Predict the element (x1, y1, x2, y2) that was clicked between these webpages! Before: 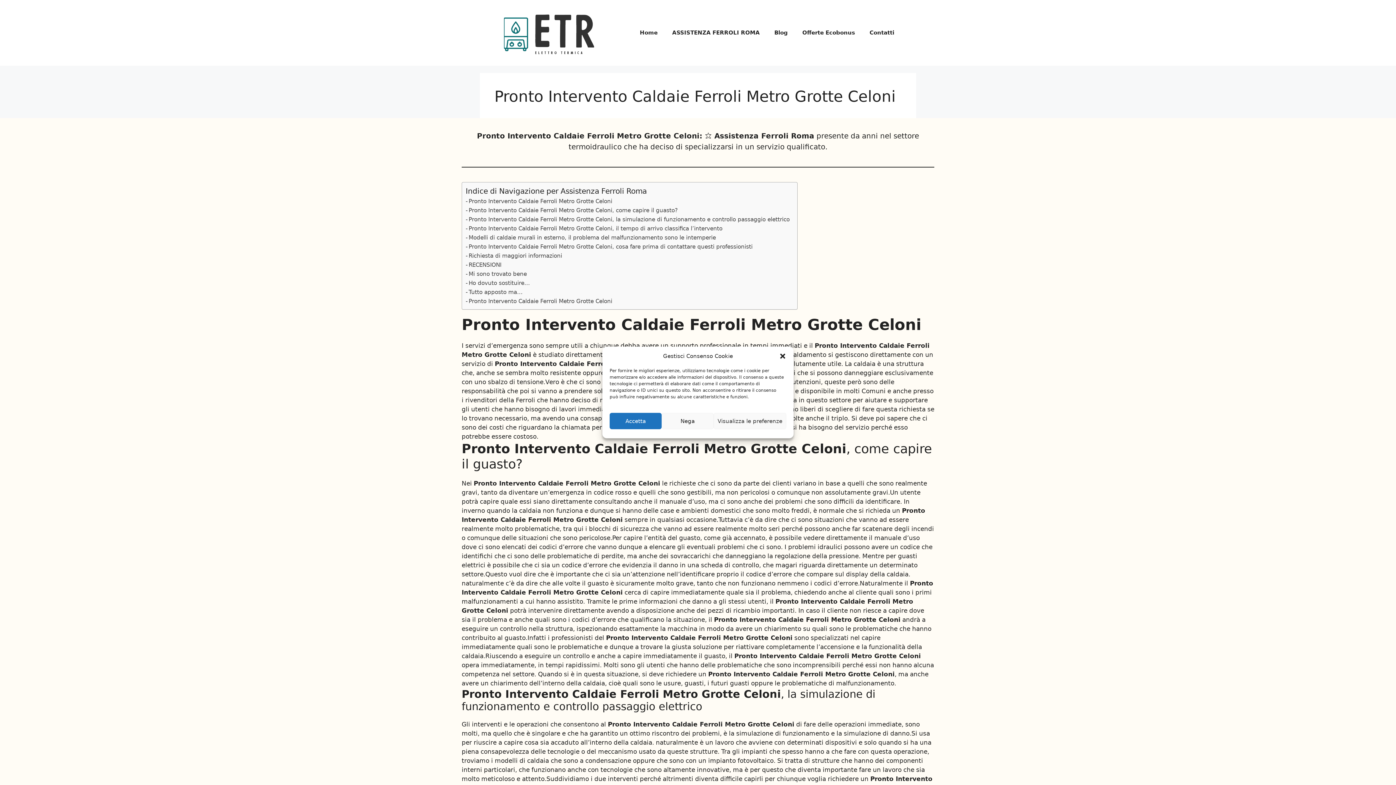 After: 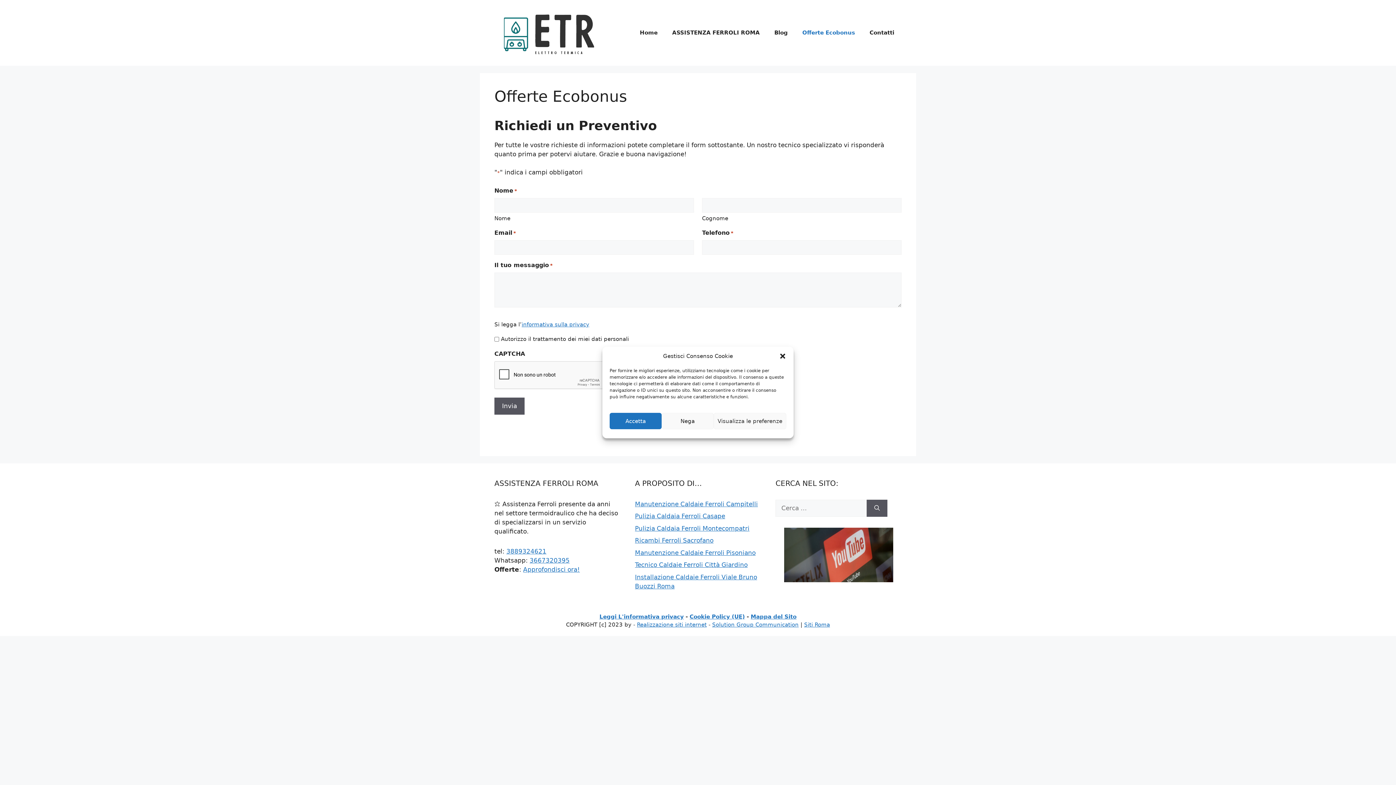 Action: bbox: (795, 21, 862, 43) label: Offerte Ecobonus